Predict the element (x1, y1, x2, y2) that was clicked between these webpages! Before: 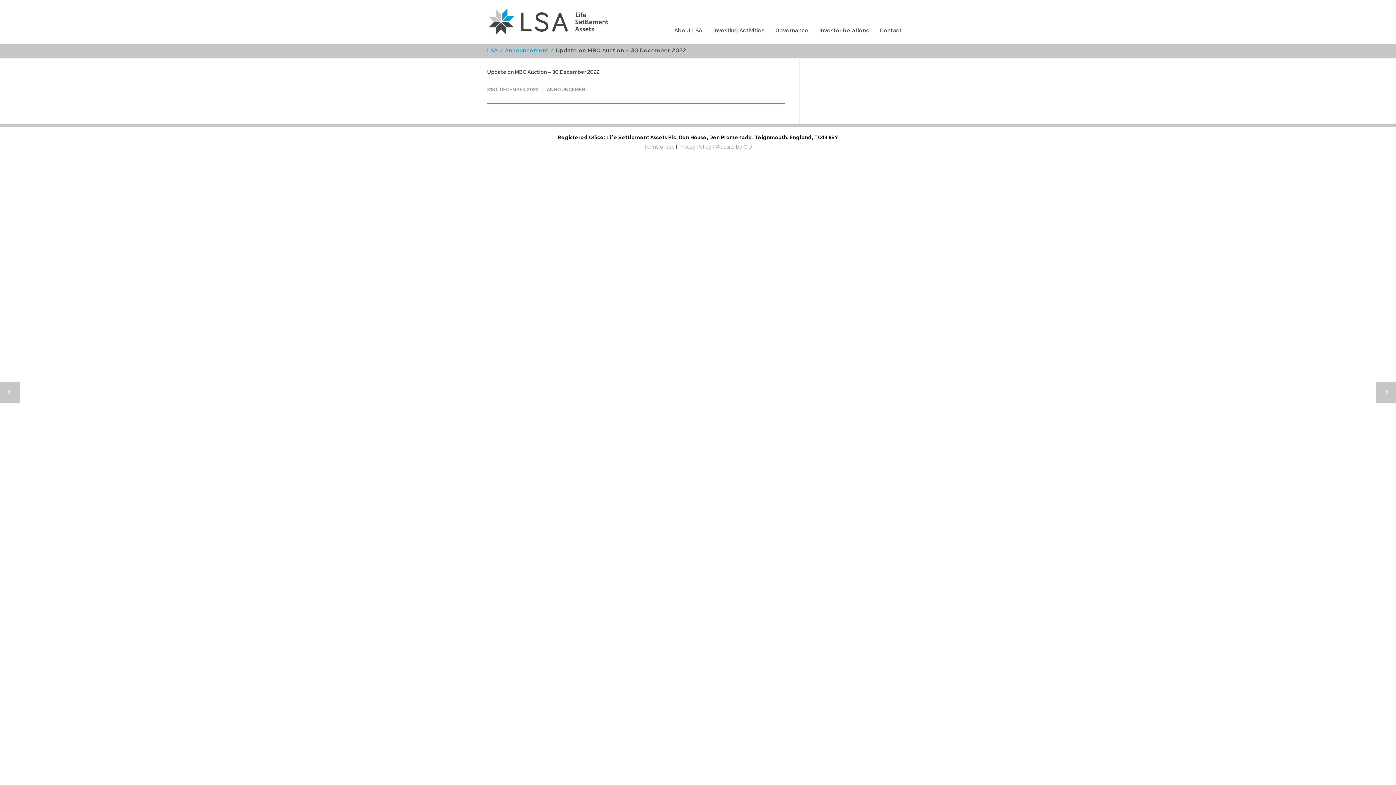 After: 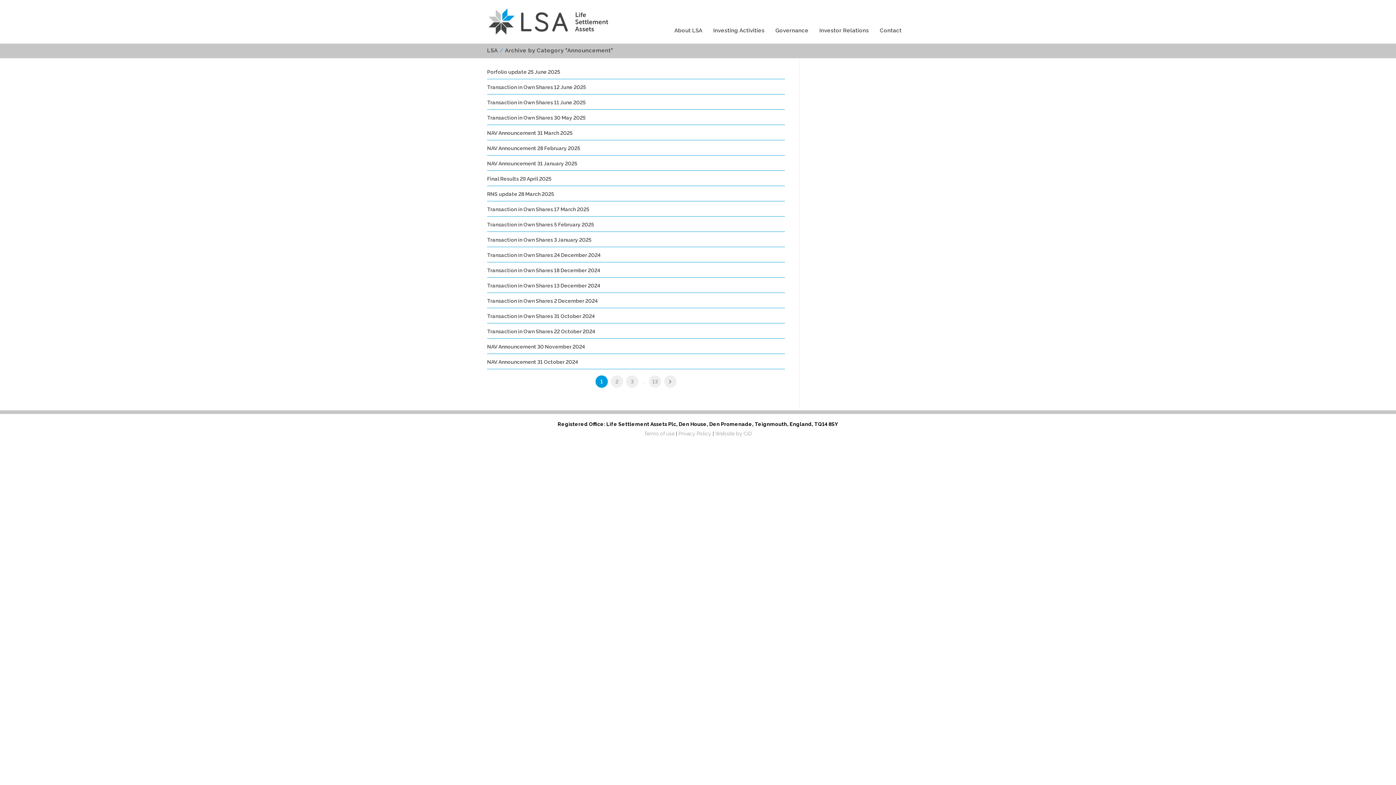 Action: label: ANNOUNCEMENT bbox: (546, 86, 589, 92)